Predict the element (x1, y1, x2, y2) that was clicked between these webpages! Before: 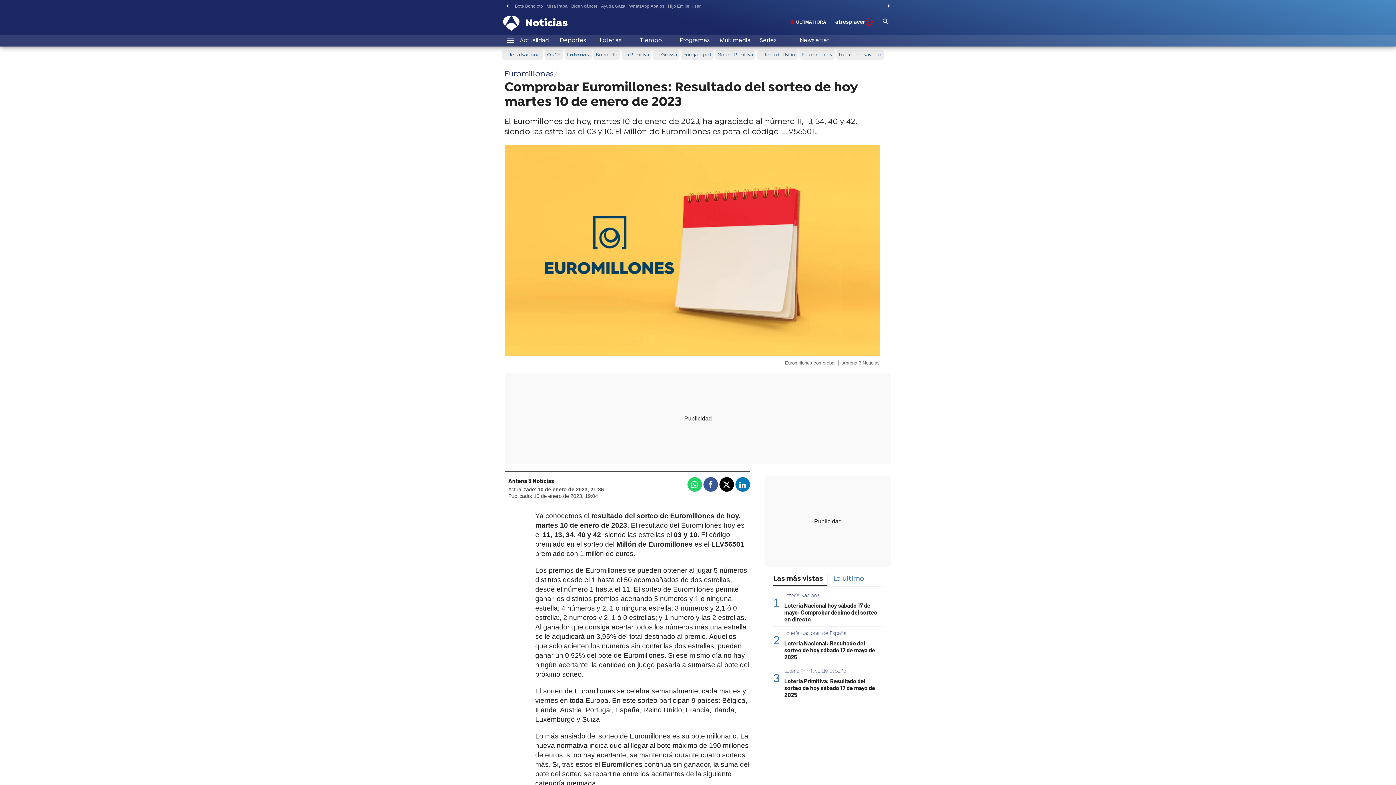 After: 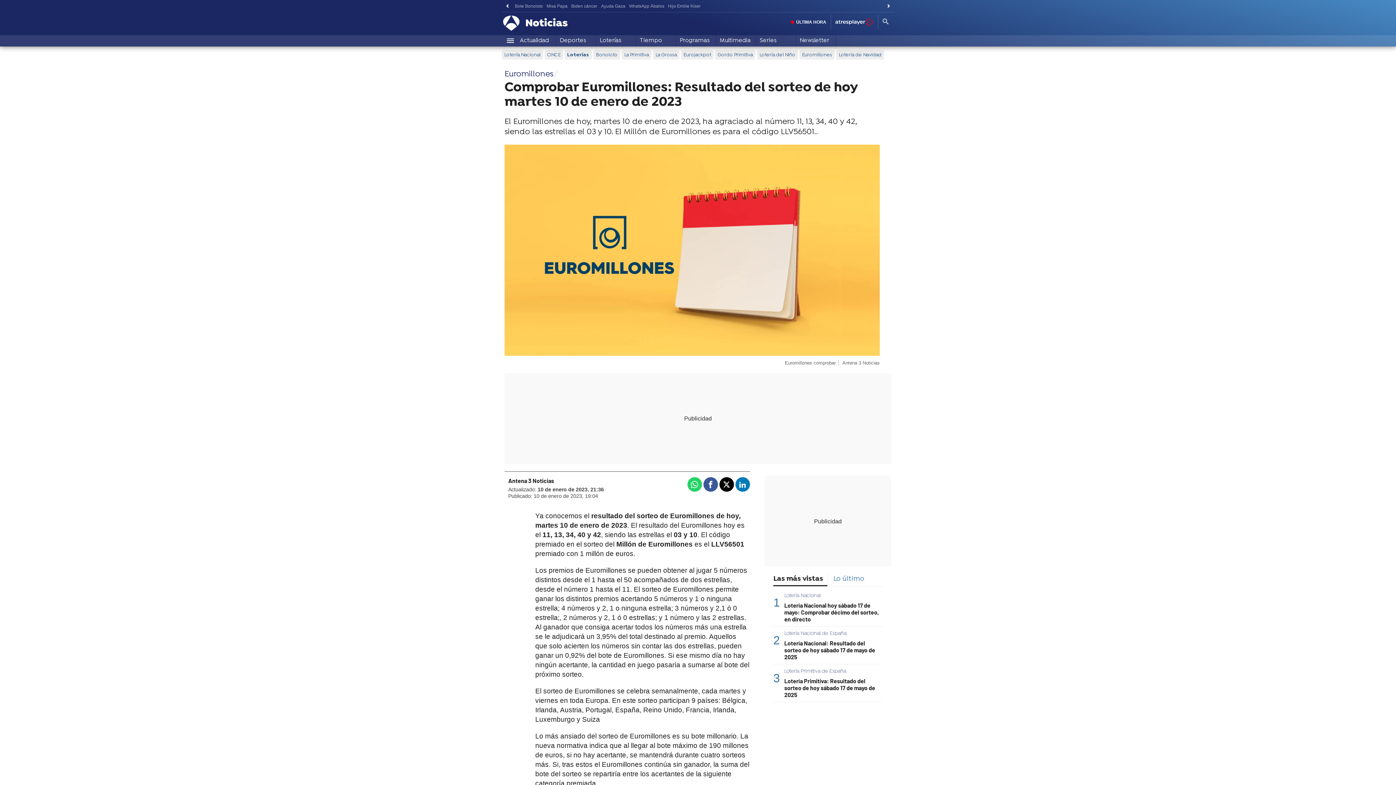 Action: bbox: (773, 574, 827, 586) label: Las más vistas